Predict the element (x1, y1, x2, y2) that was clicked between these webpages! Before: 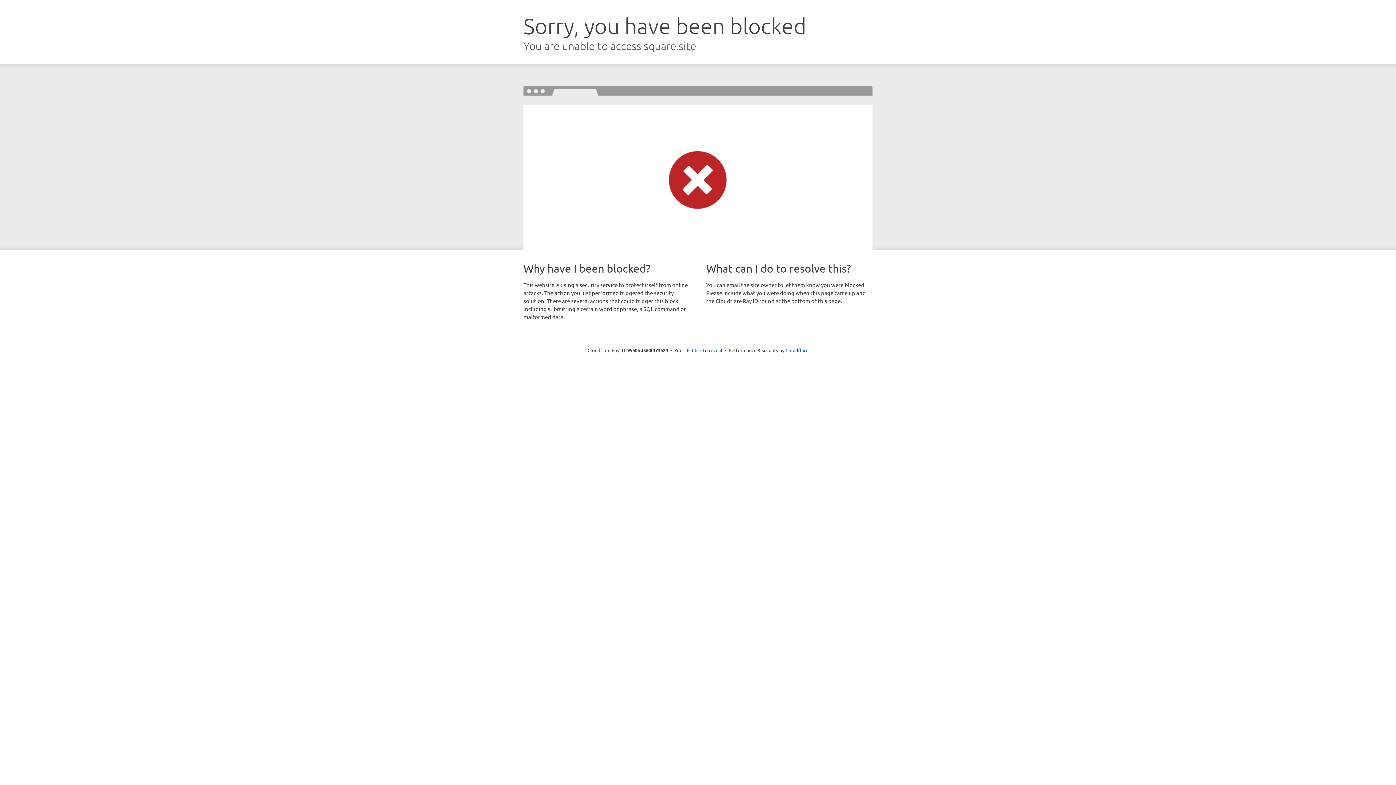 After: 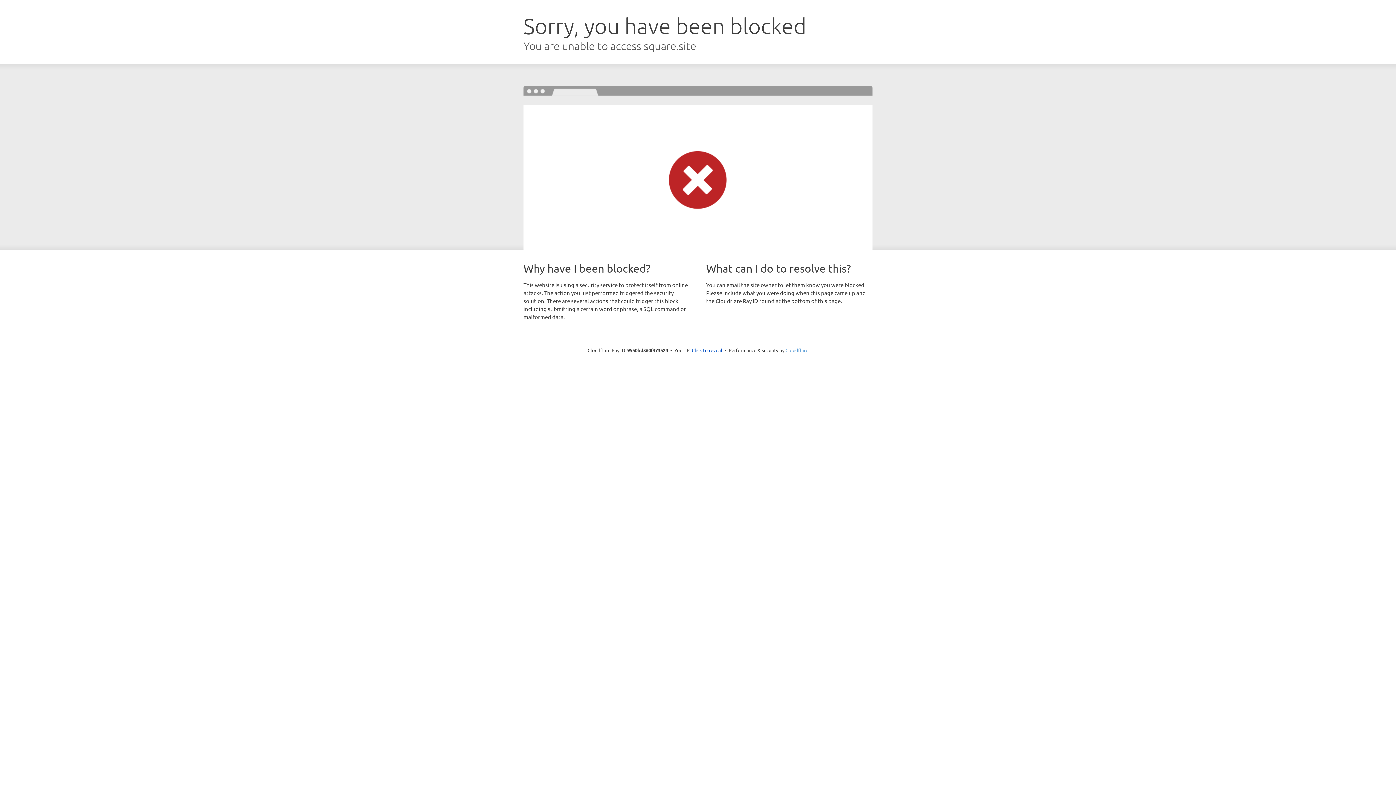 Action: bbox: (785, 347, 808, 353) label: Cloudflare